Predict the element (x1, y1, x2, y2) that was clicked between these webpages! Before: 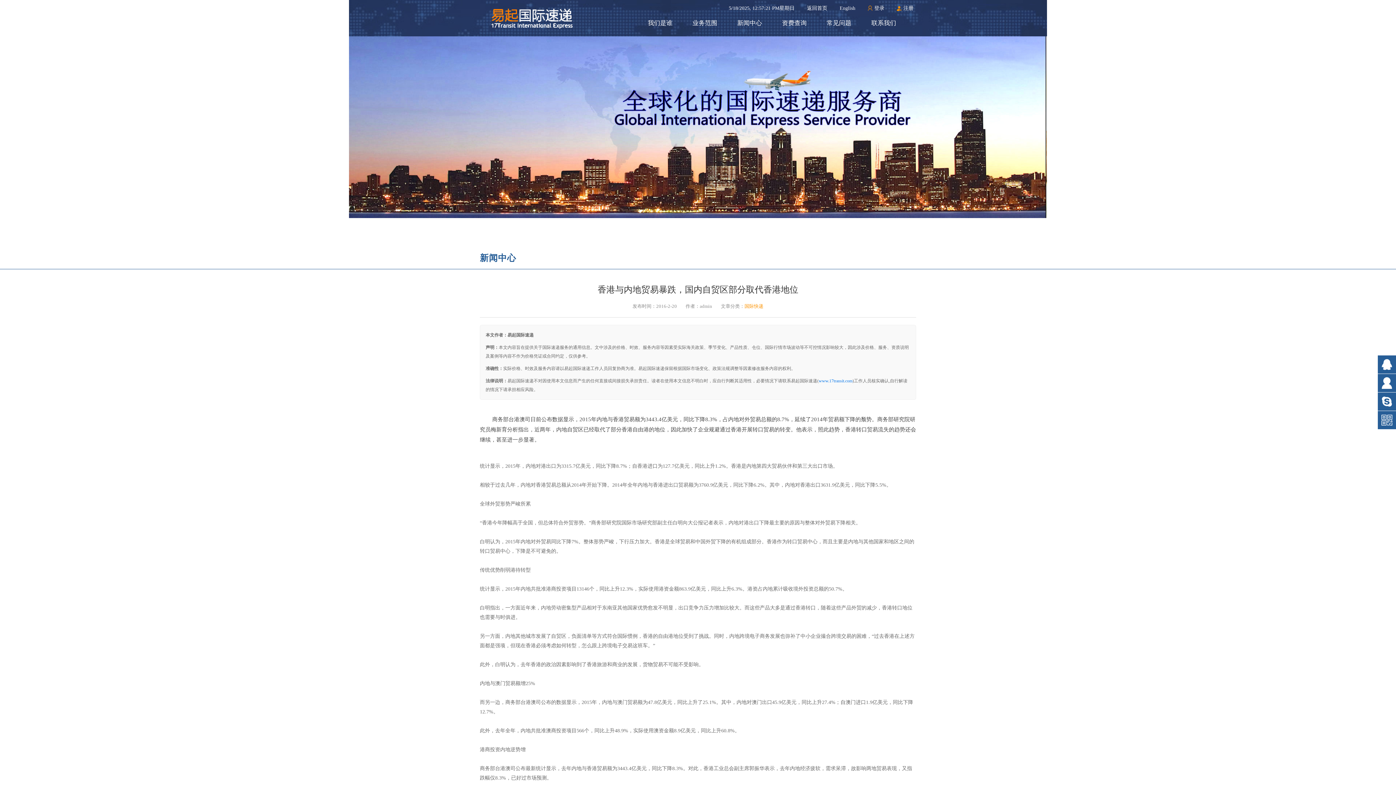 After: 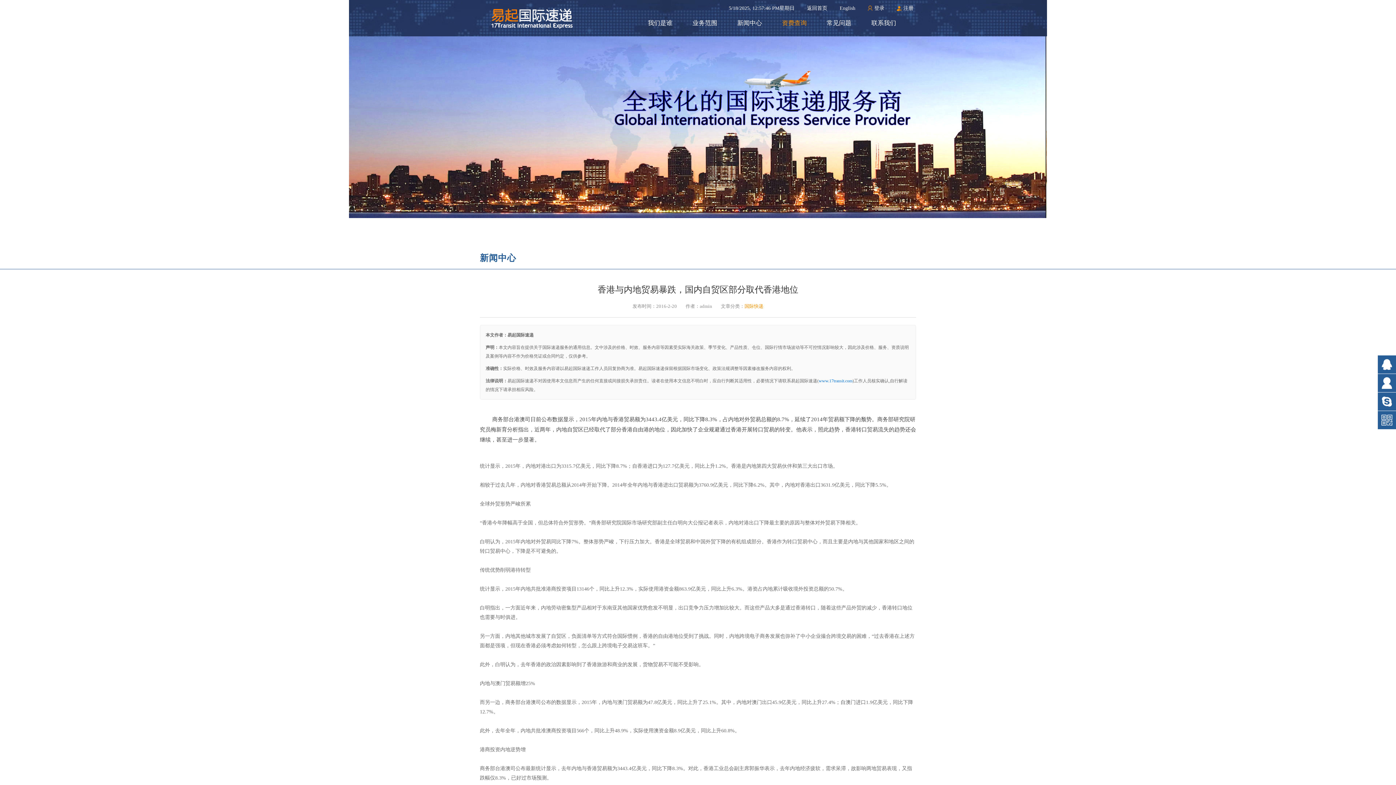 Action: label: 资费查询 bbox: (782, 16, 806, 30)